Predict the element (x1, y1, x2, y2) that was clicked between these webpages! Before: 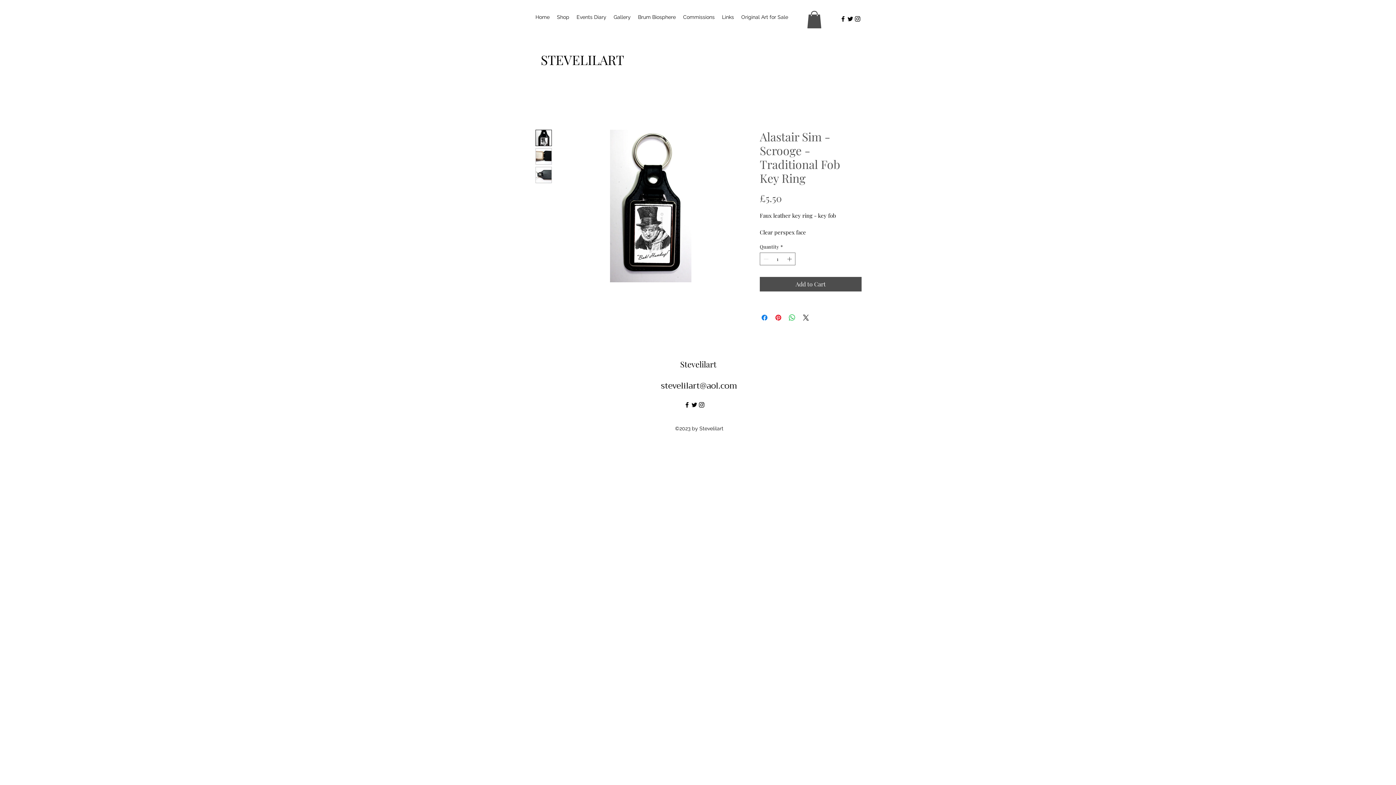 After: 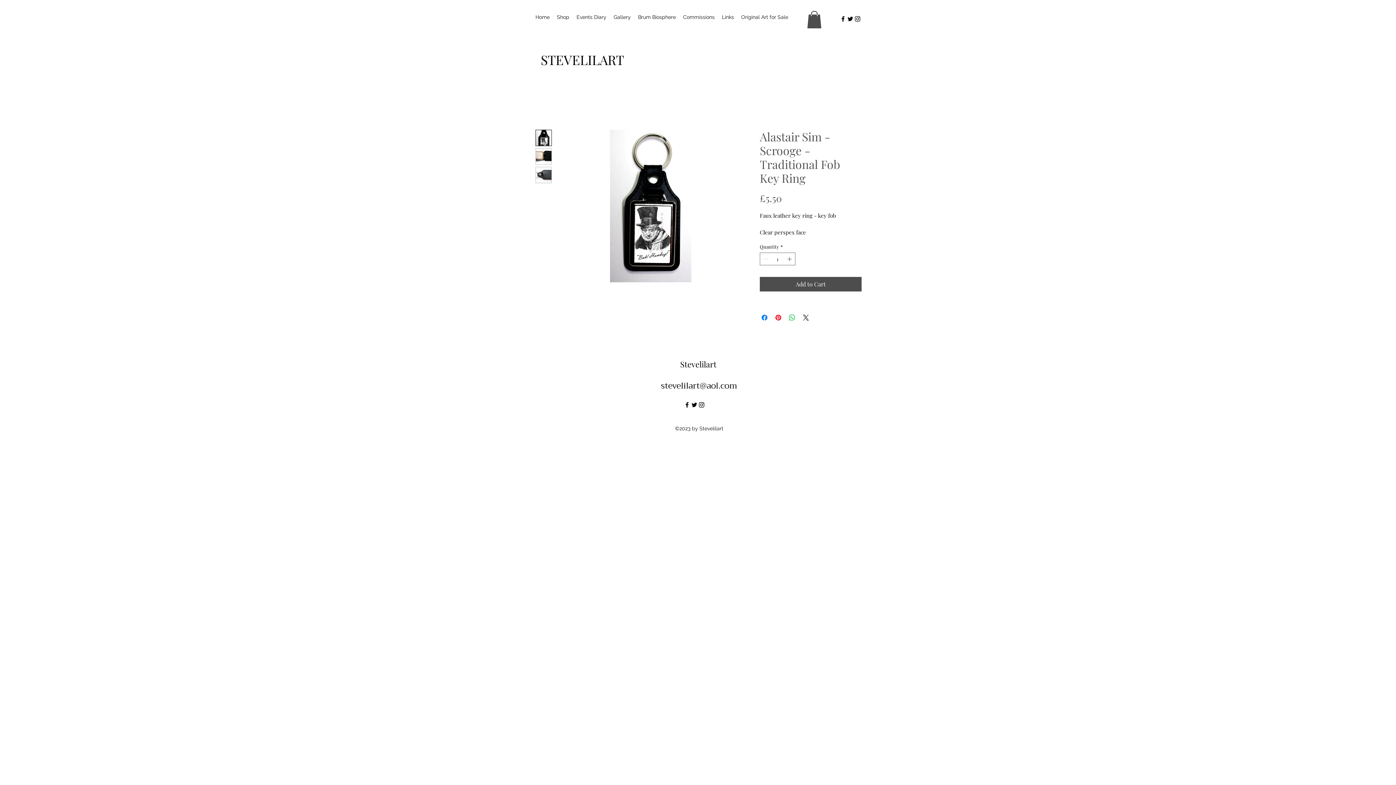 Action: bbox: (535, 166, 552, 183)